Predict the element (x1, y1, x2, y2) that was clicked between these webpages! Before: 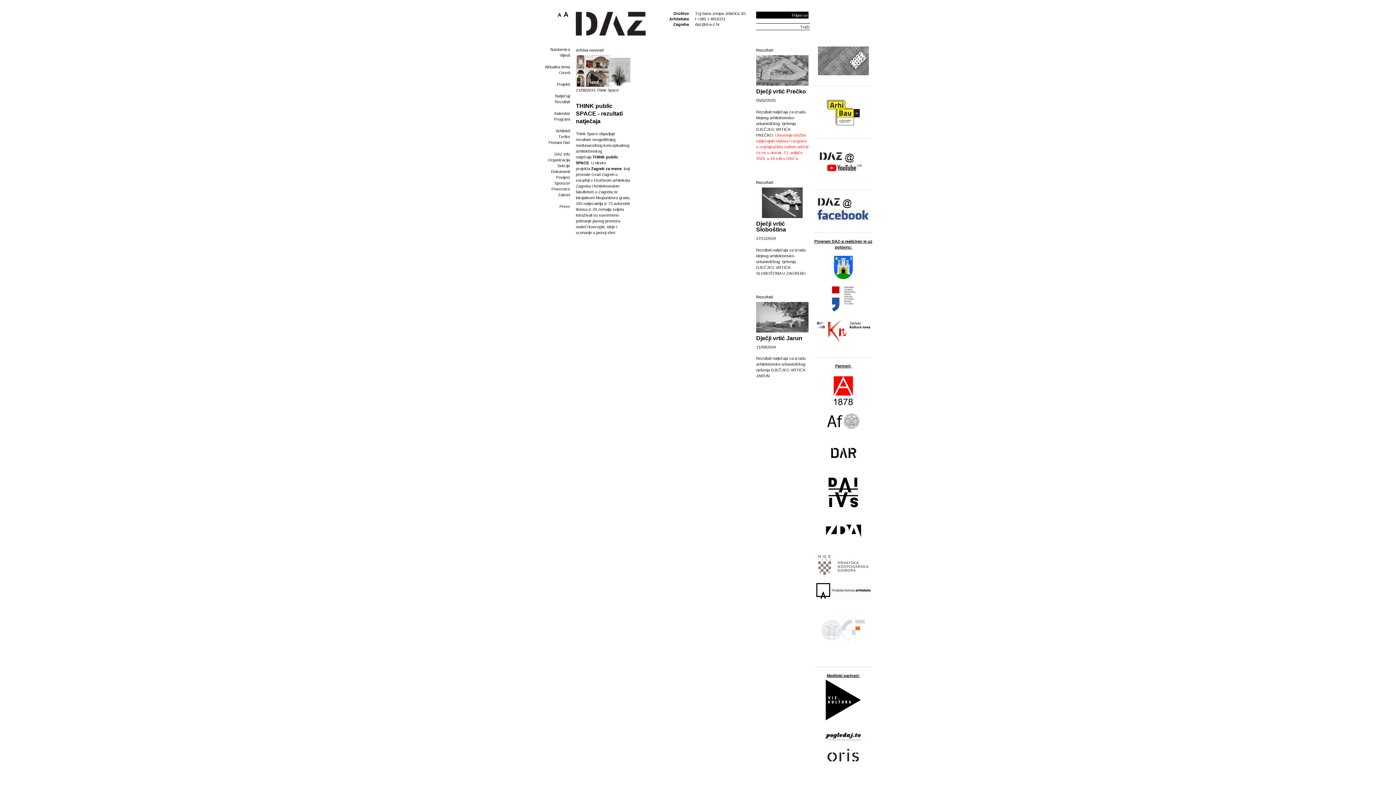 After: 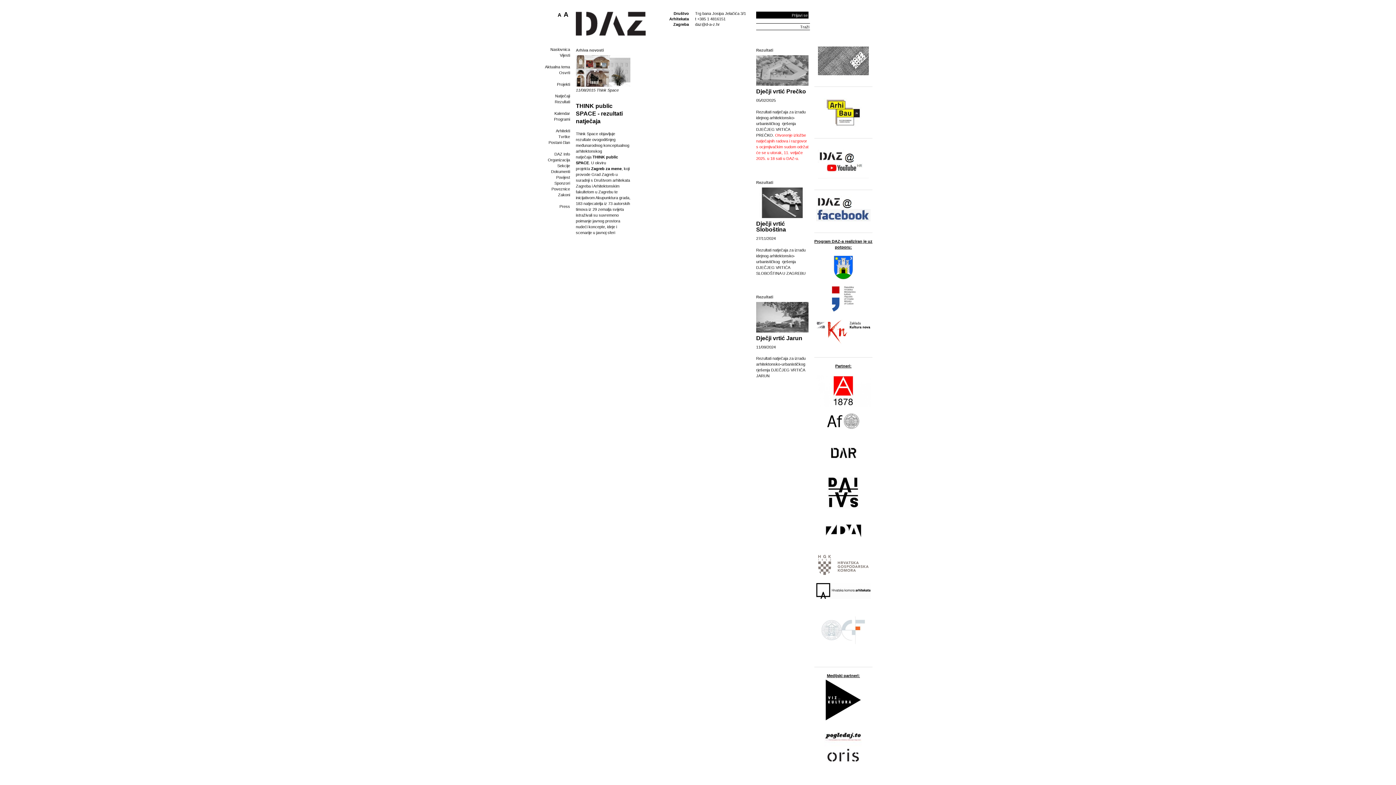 Action: bbox: (818, 164, 869, 168)